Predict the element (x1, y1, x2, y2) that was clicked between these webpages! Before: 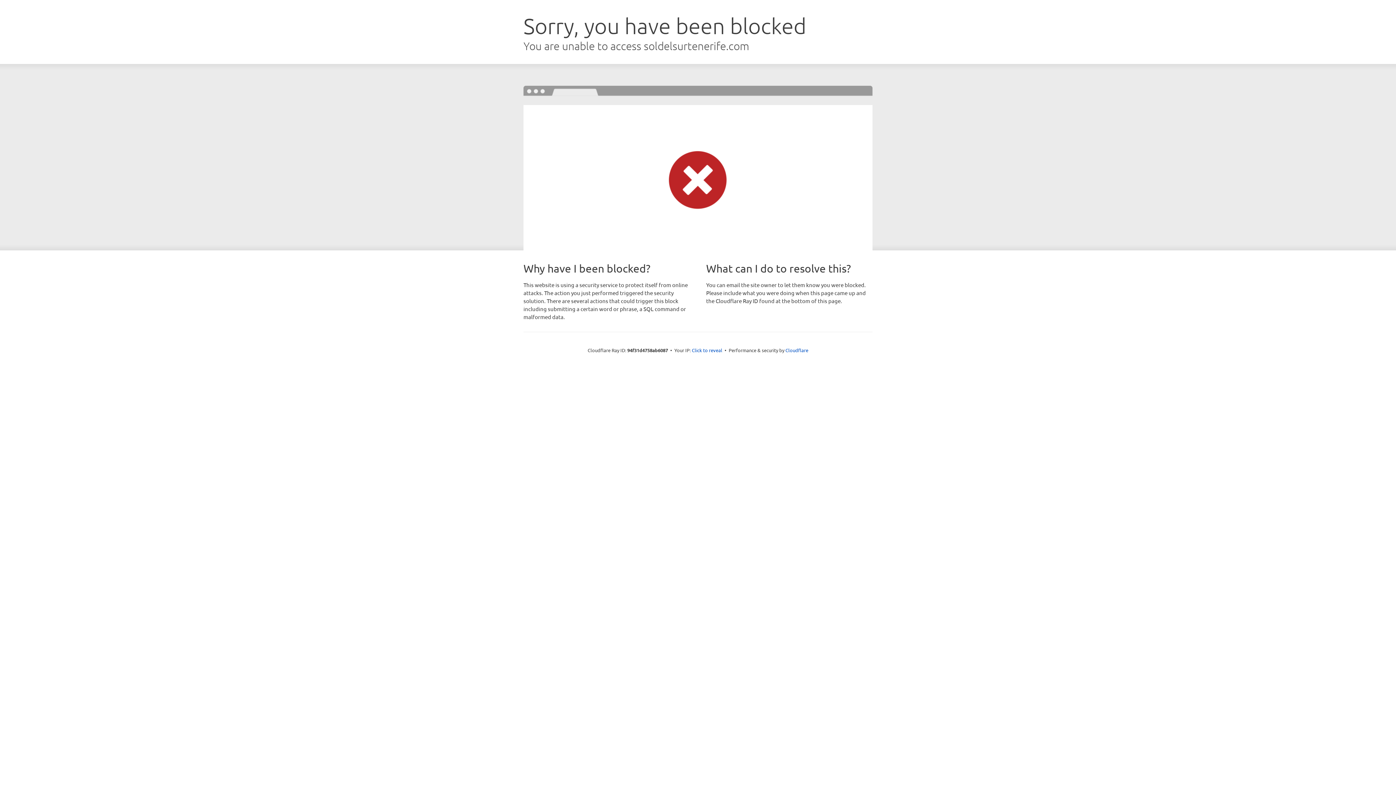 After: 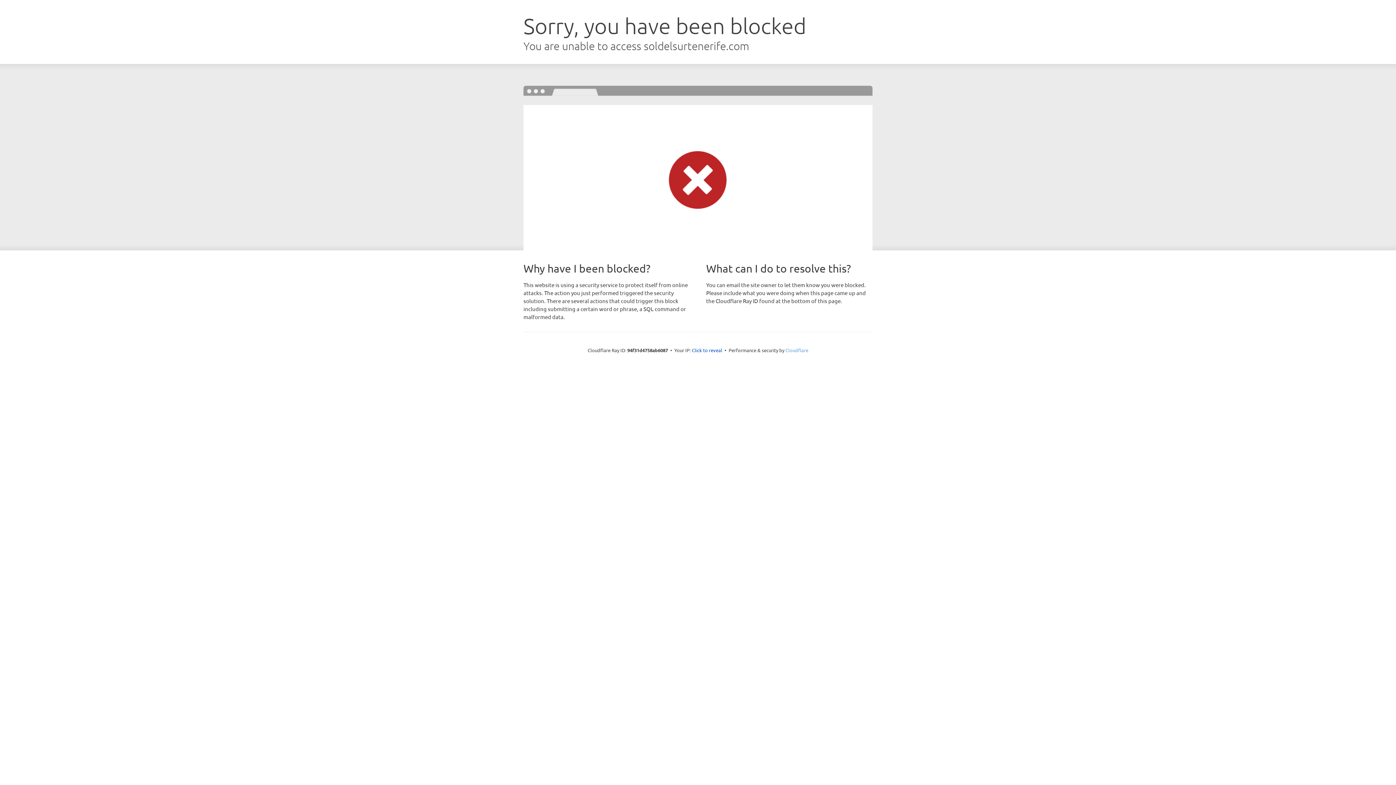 Action: bbox: (785, 347, 808, 353) label: Cloudflare